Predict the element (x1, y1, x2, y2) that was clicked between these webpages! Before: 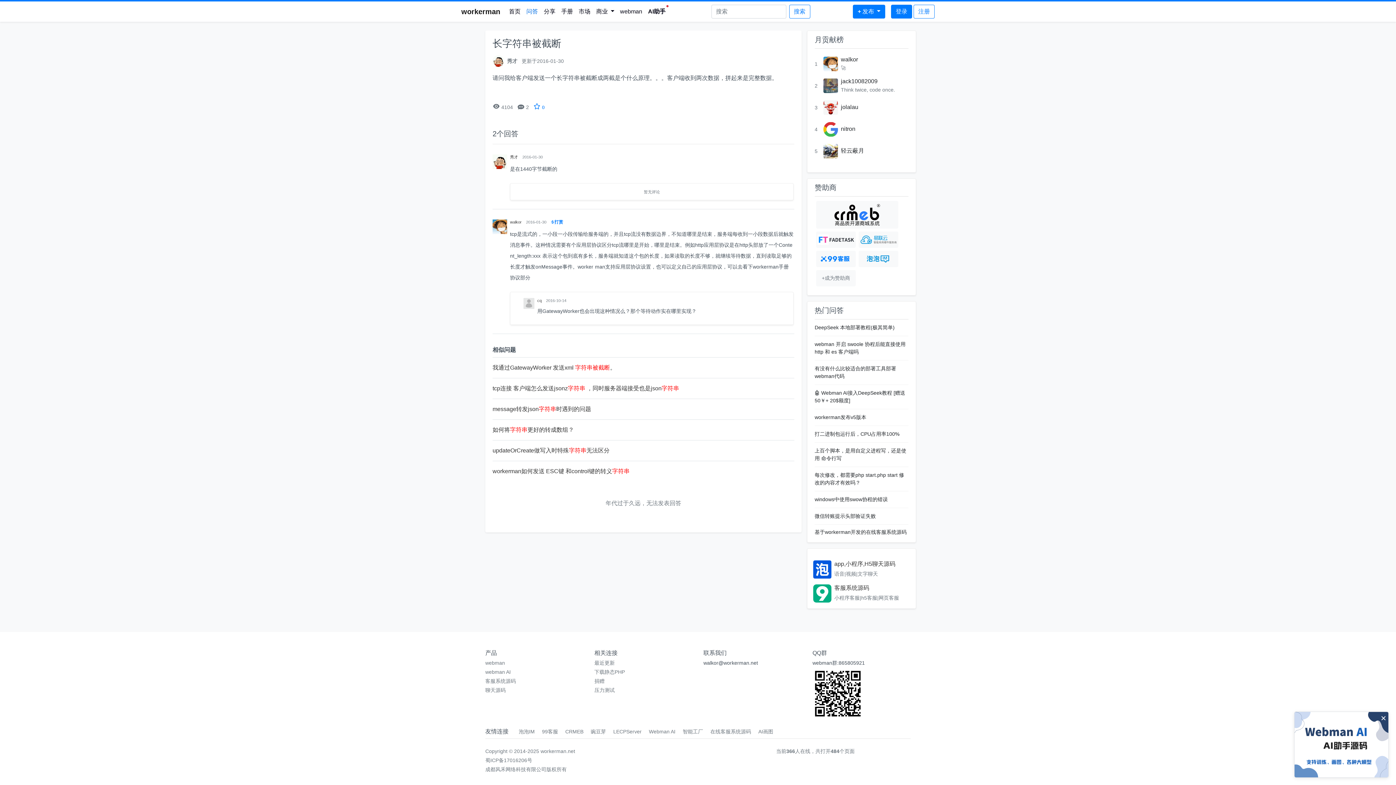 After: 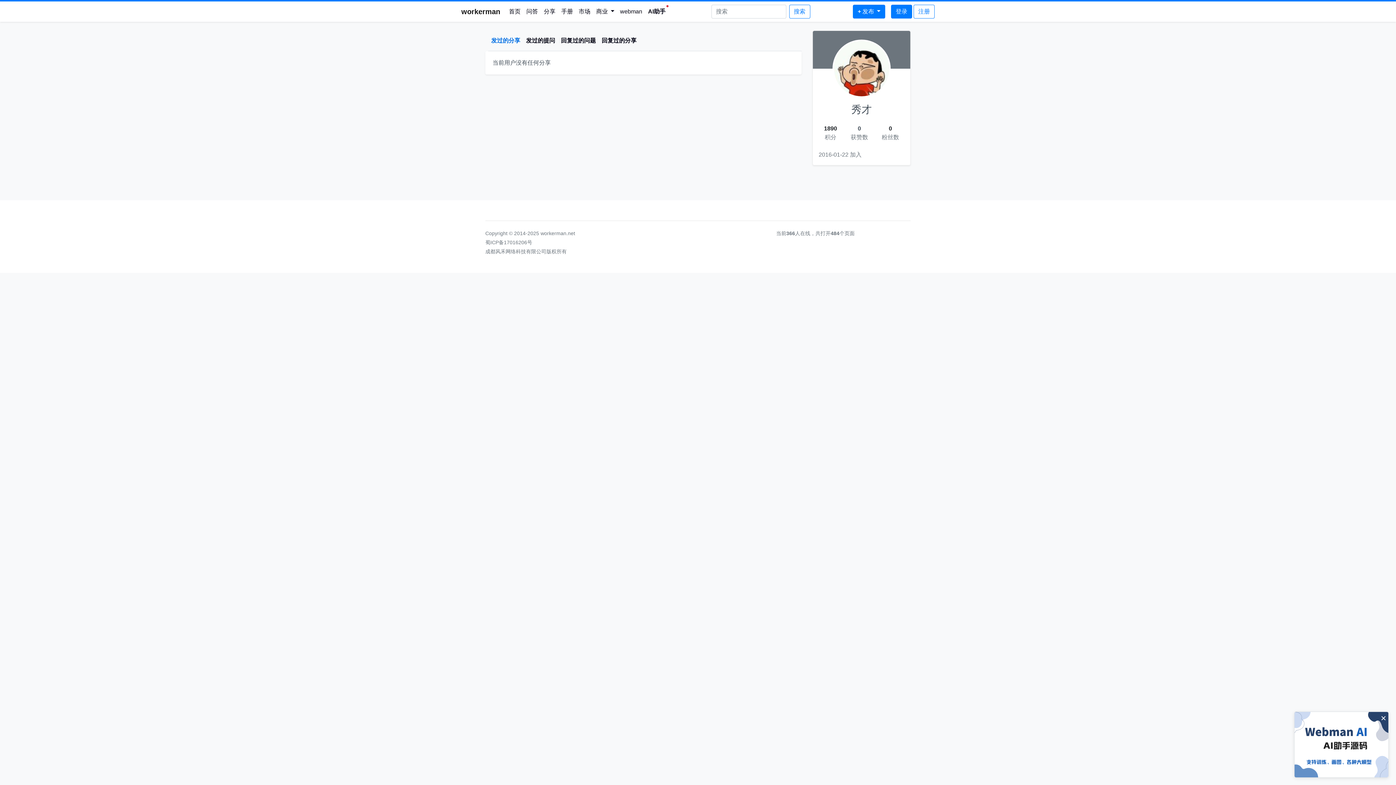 Action: bbox: (492, 153, 510, 169)